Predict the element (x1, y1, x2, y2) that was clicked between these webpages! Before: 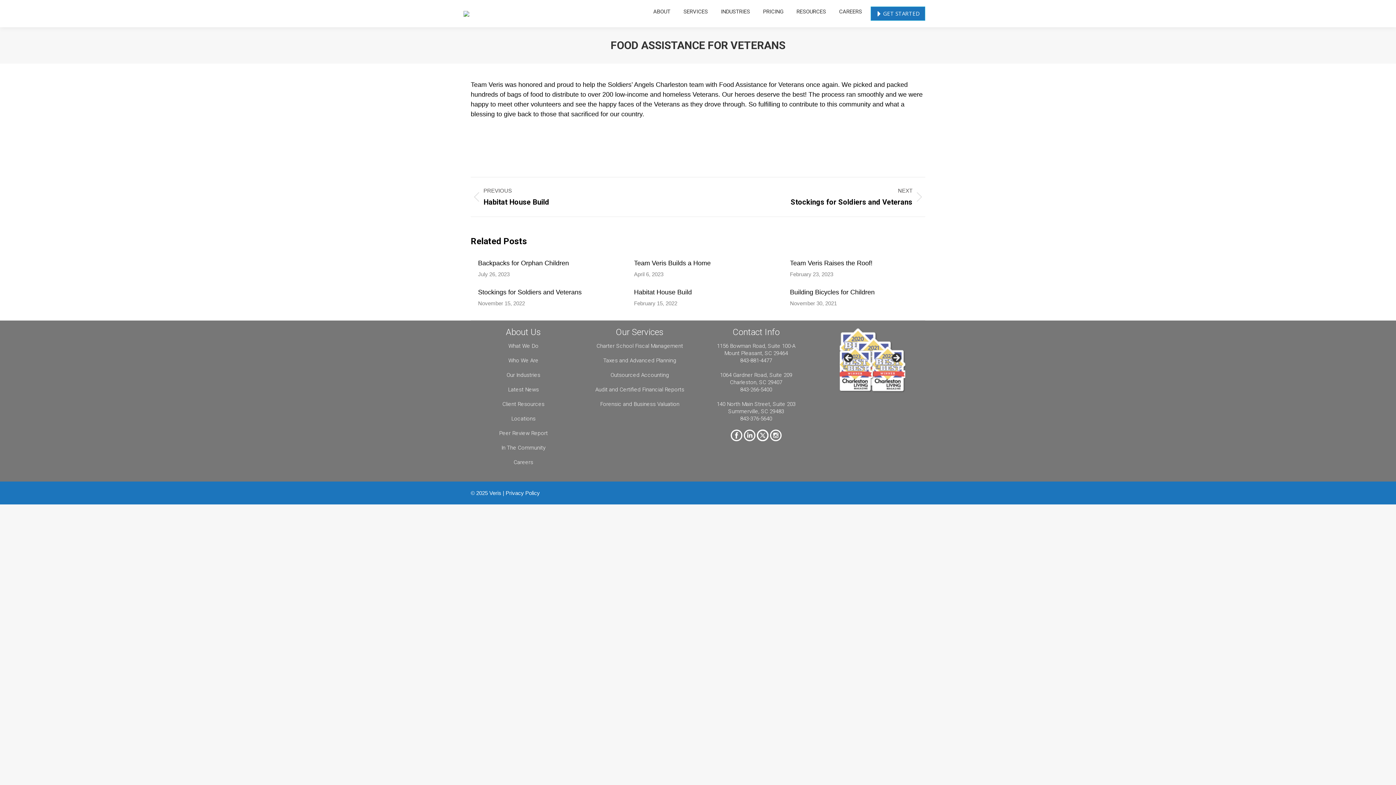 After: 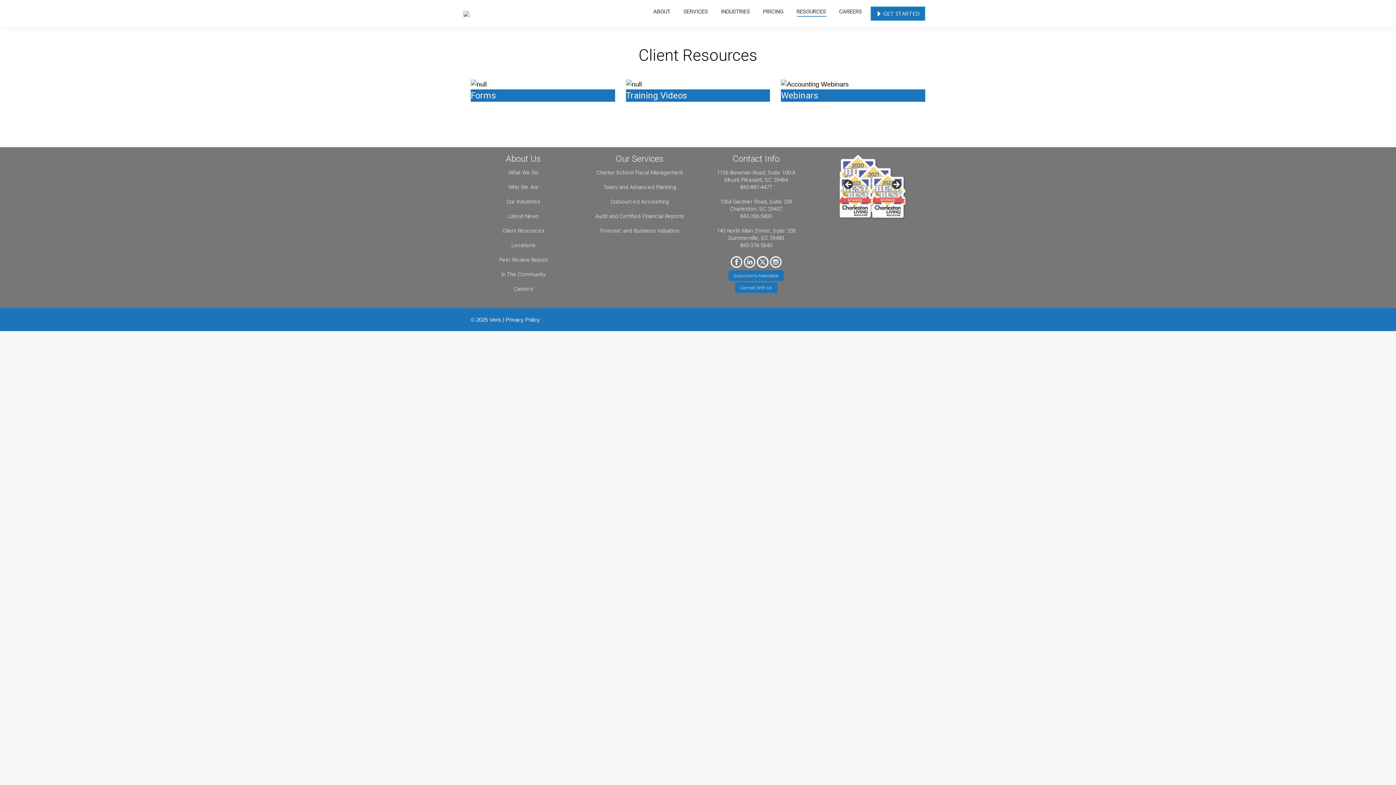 Action: bbox: (795, 2, 827, 21) label: RESOURCES